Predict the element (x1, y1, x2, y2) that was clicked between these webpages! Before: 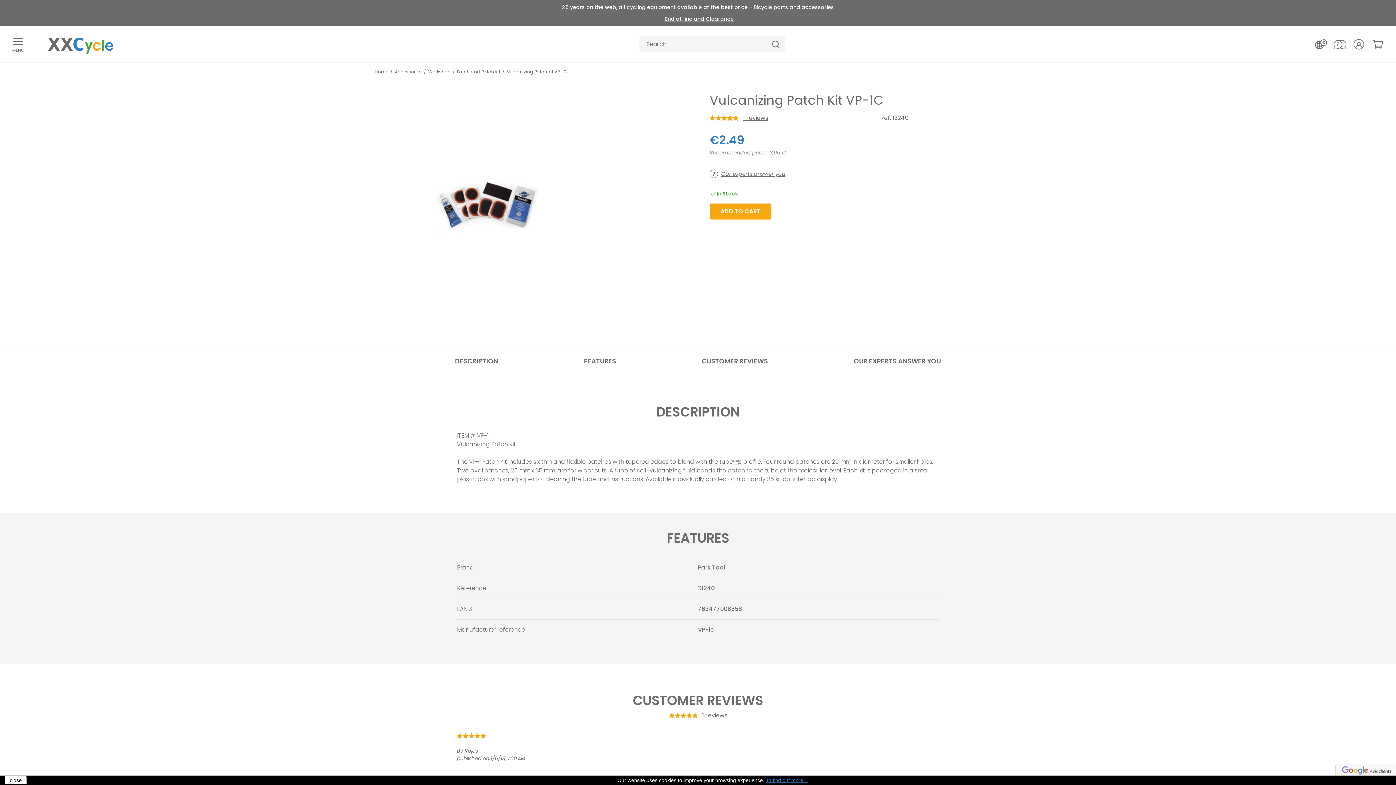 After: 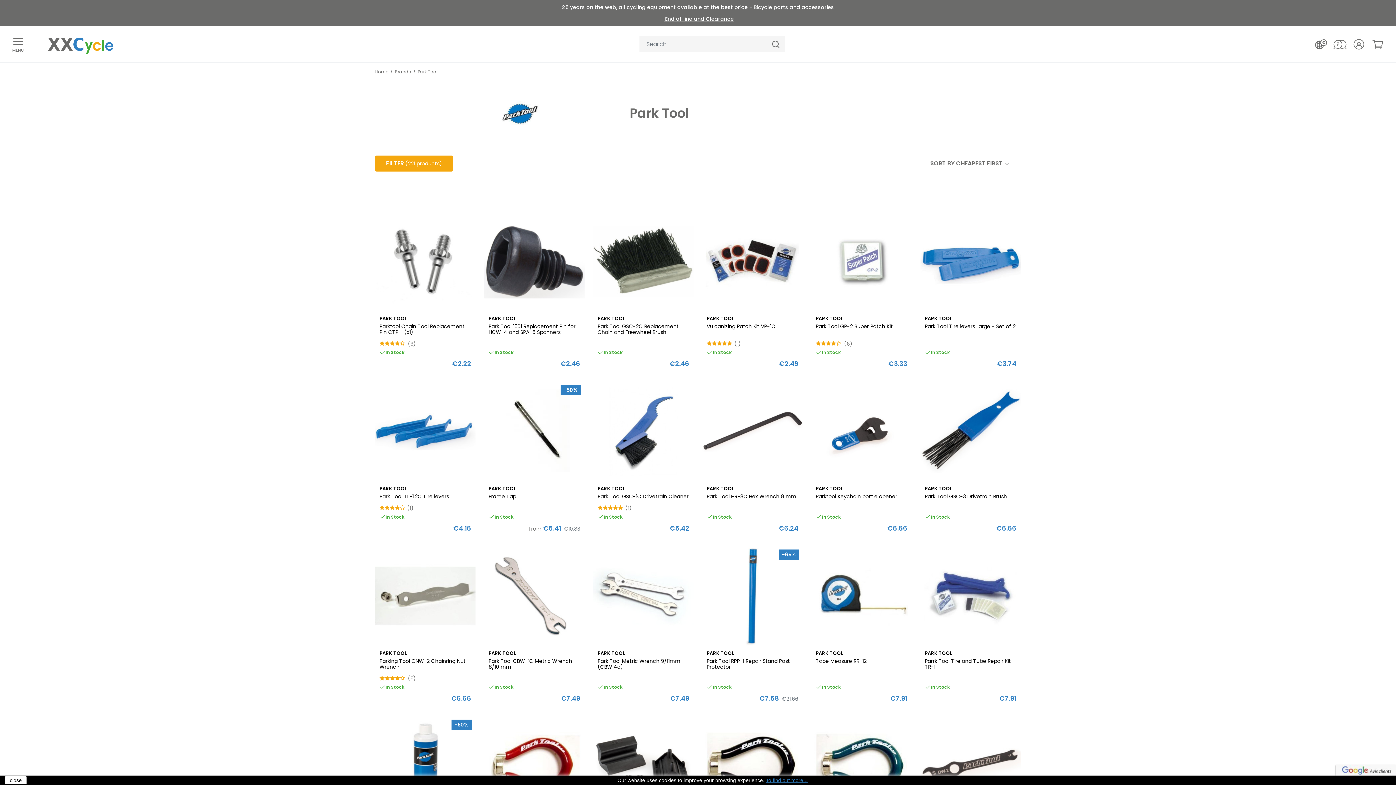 Action: bbox: (698, 563, 725, 572) label: Park Tool